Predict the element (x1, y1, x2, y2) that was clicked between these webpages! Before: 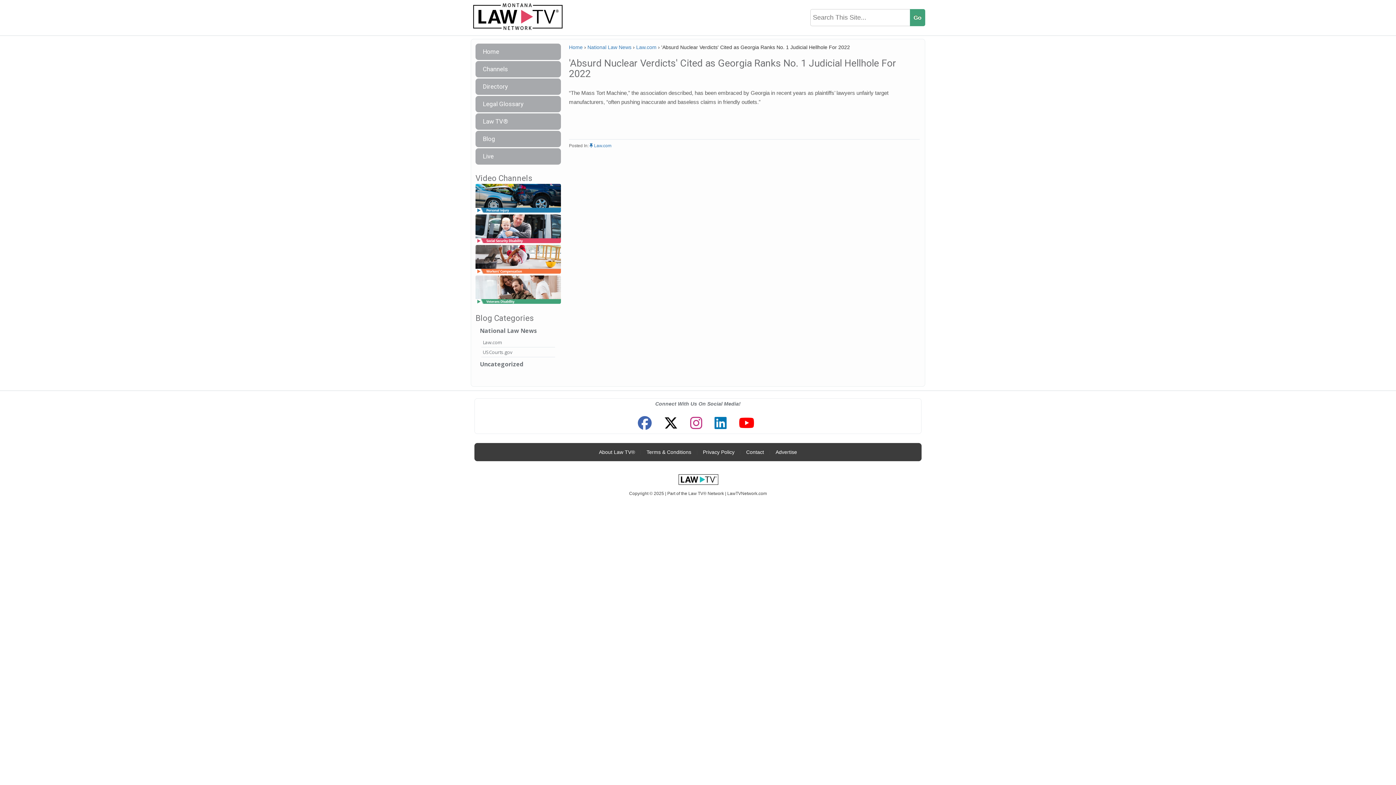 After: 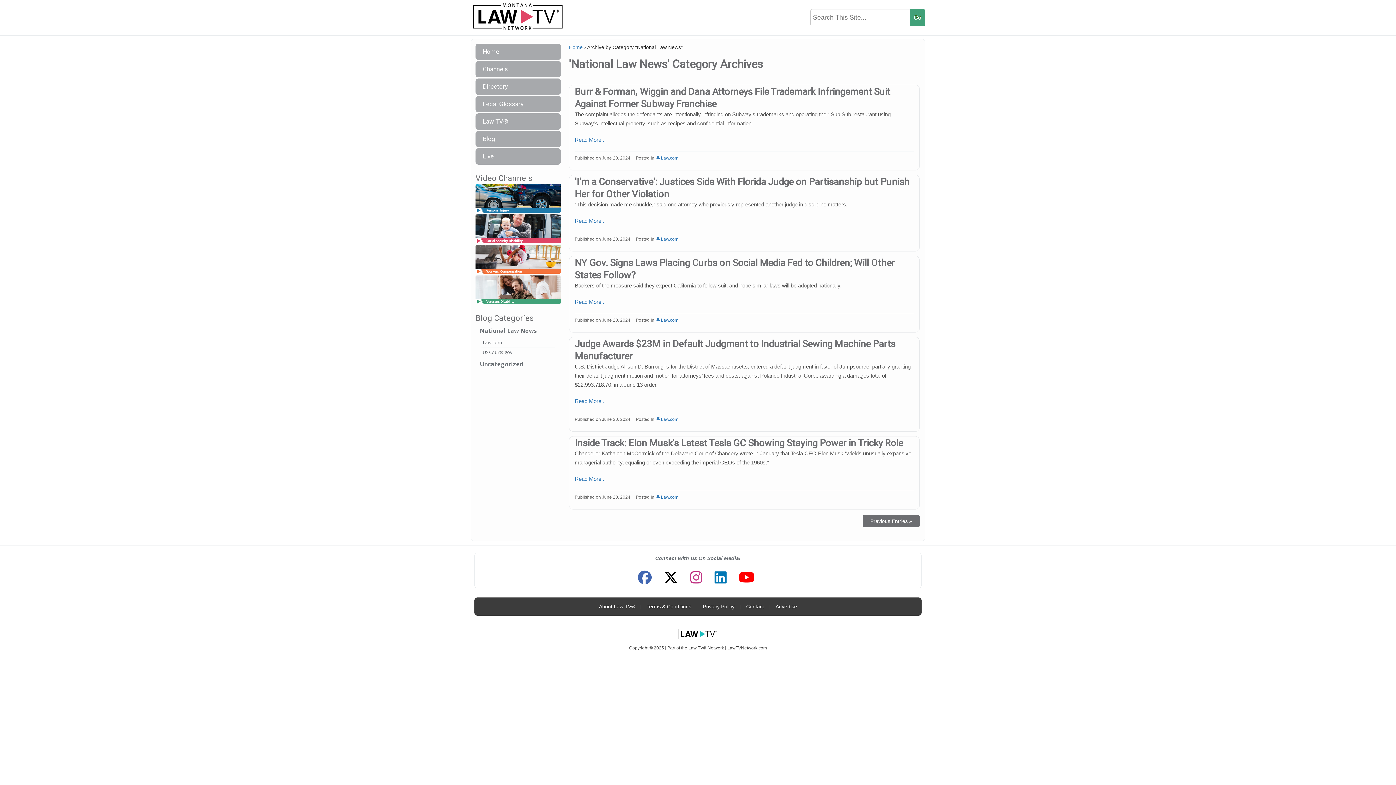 Action: bbox: (478, 324, 558, 337) label: National Law News